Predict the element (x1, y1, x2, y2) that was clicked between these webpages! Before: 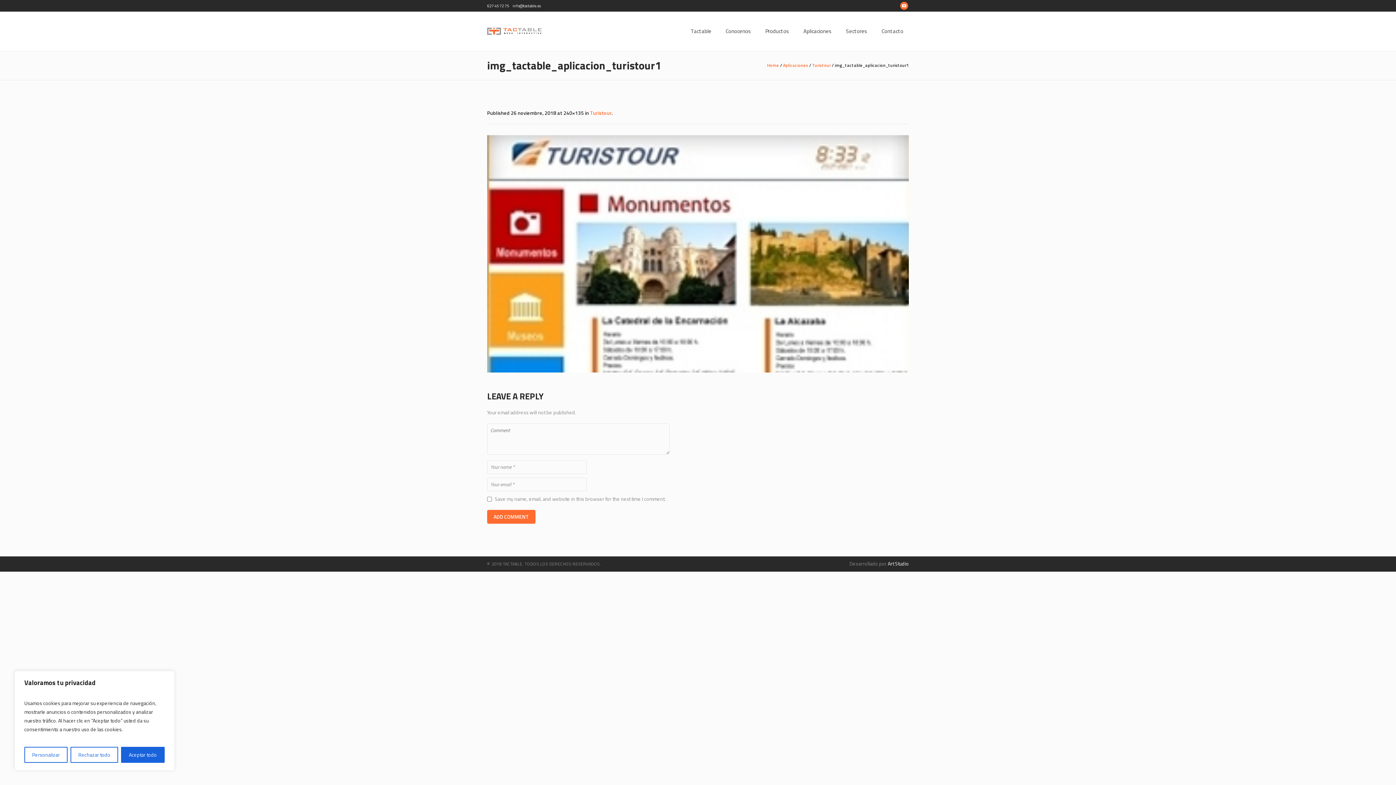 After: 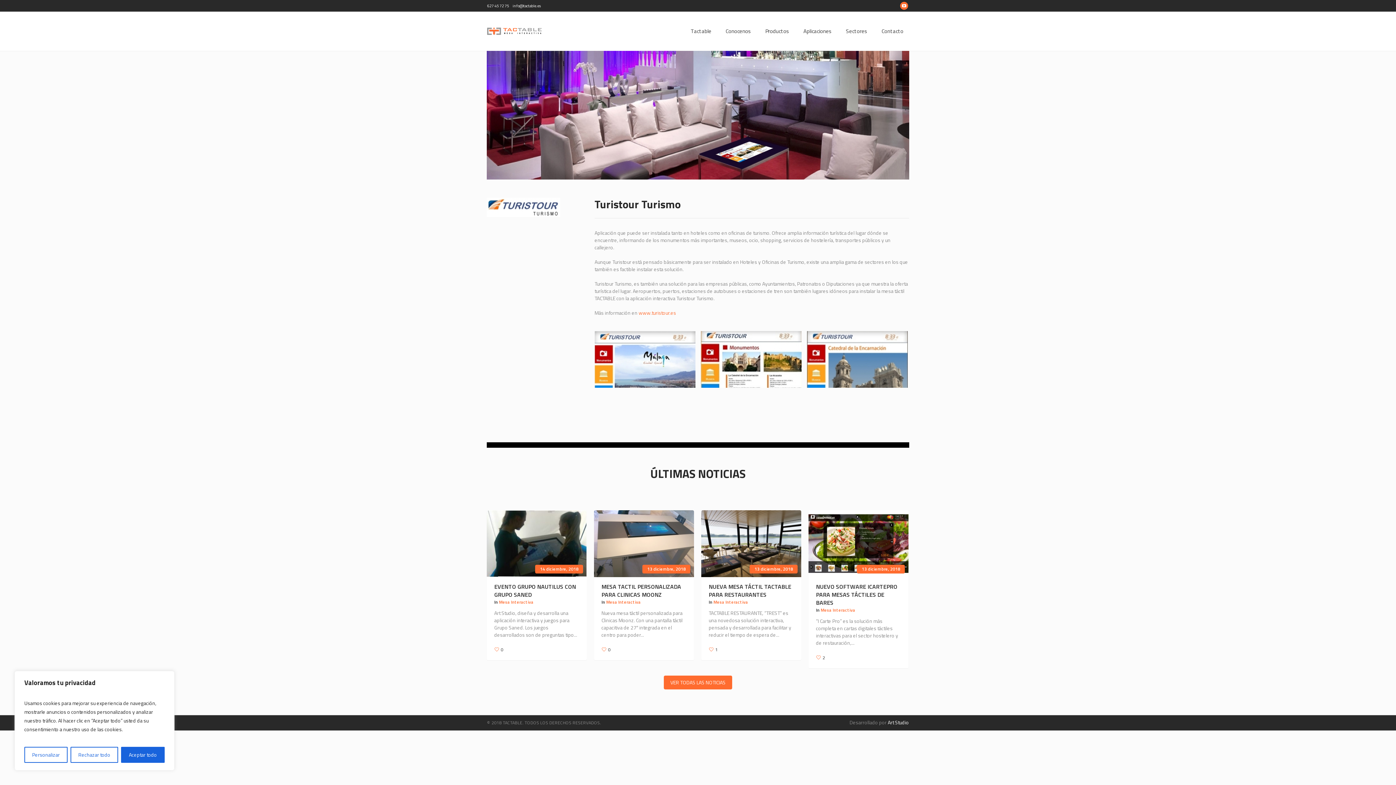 Action: label: Turistour bbox: (590, 109, 611, 116)